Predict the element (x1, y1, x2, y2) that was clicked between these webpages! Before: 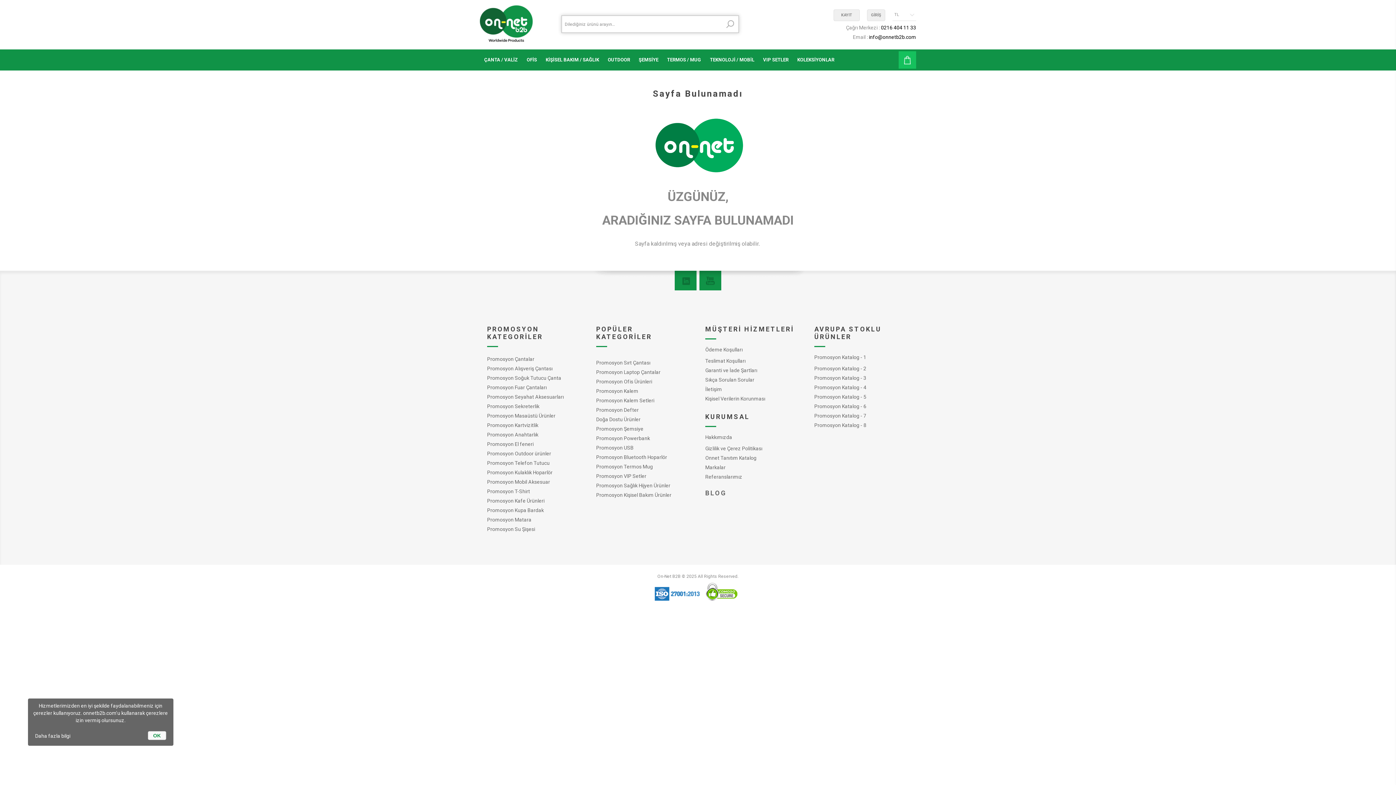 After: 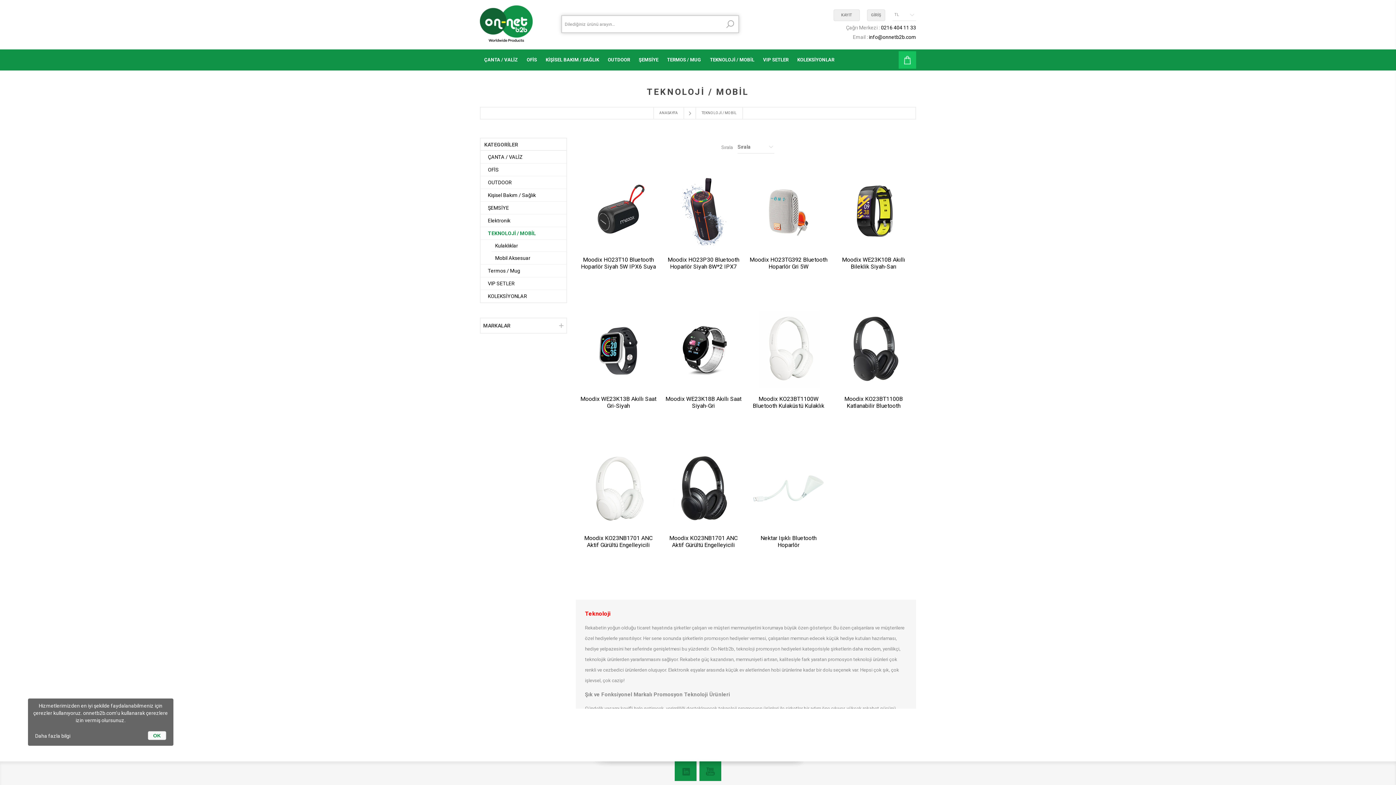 Action: bbox: (487, 479, 550, 485) label: Promosyon Mobil Aksesuar